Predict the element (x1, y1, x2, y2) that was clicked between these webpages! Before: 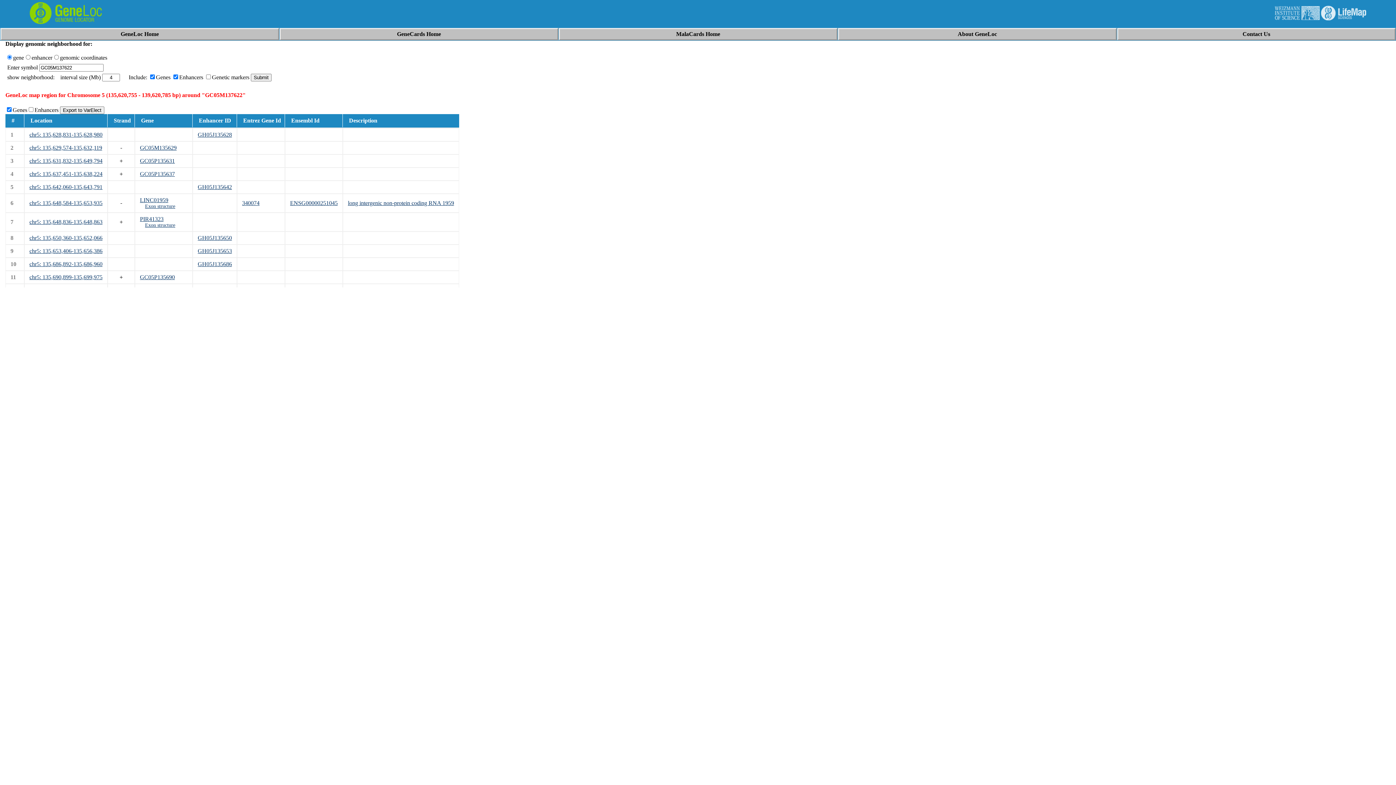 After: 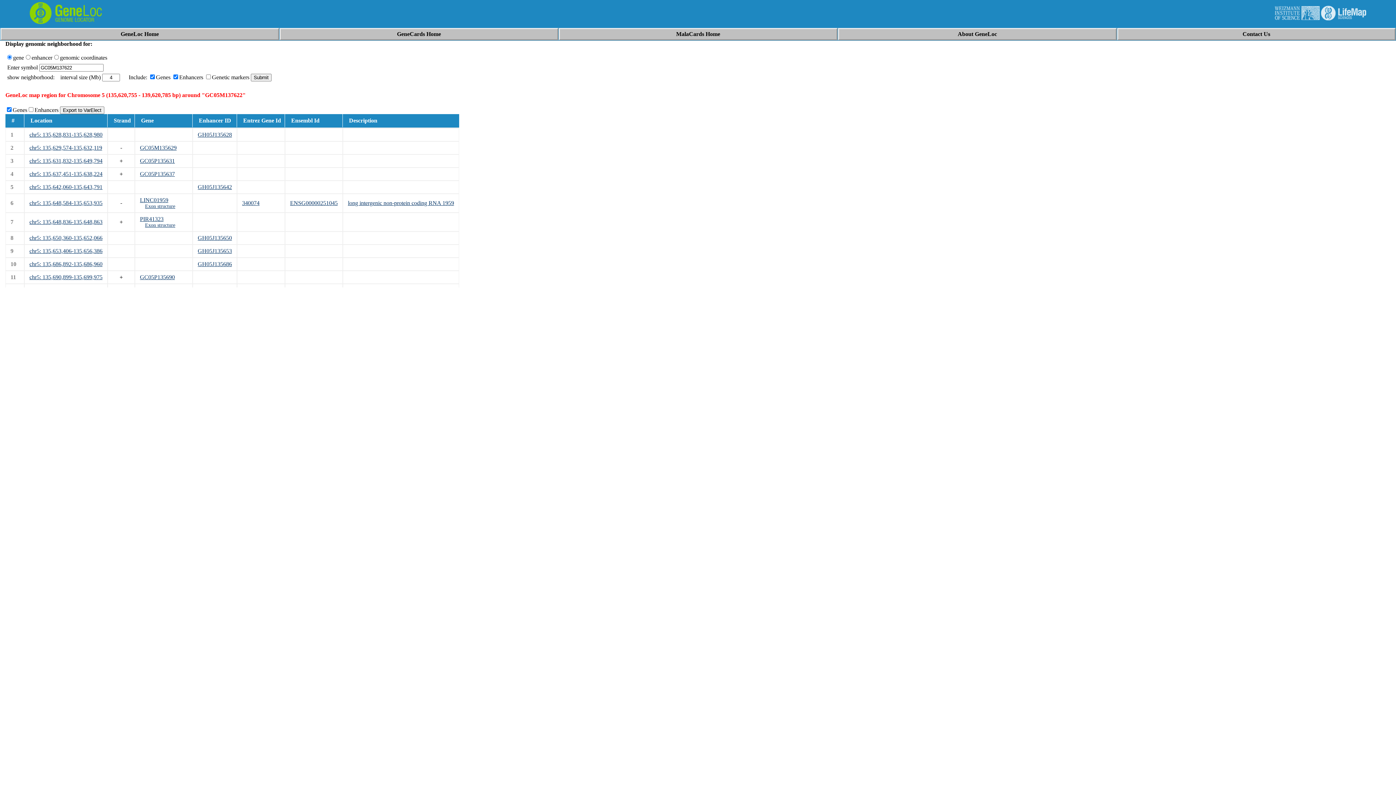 Action: bbox: (197, 248, 232, 254) label: GH05J135653